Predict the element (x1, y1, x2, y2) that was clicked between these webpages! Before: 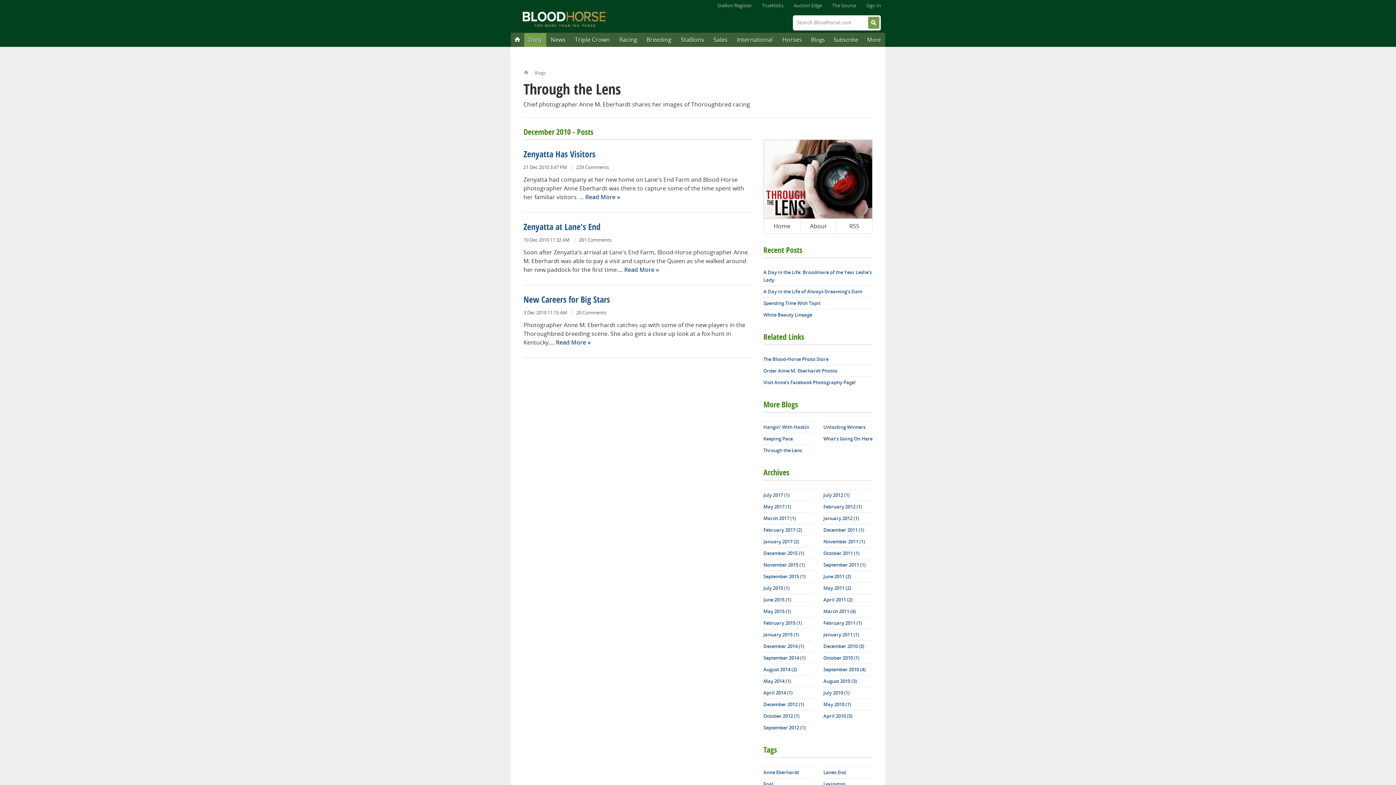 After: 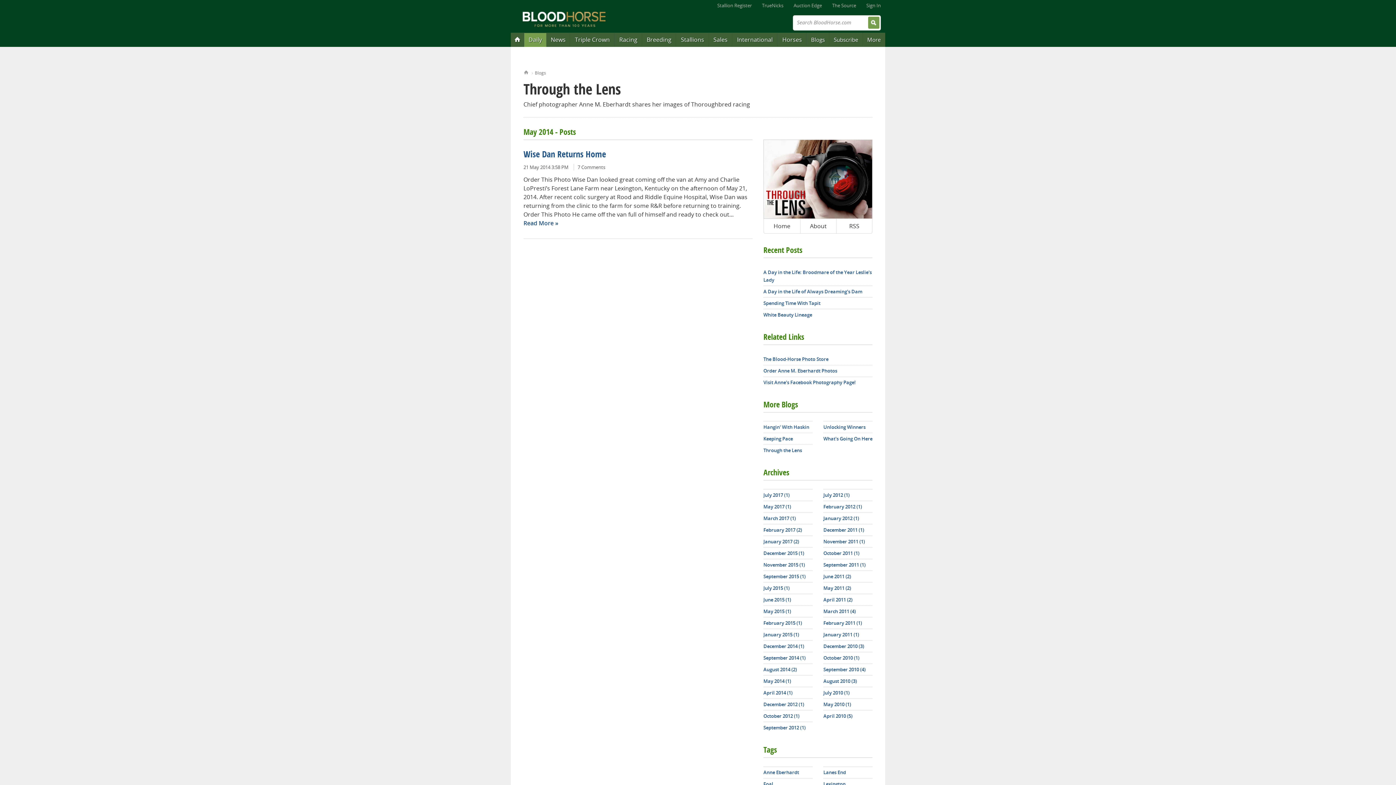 Action: label: May 2014 (1) bbox: (763, 675, 812, 687)